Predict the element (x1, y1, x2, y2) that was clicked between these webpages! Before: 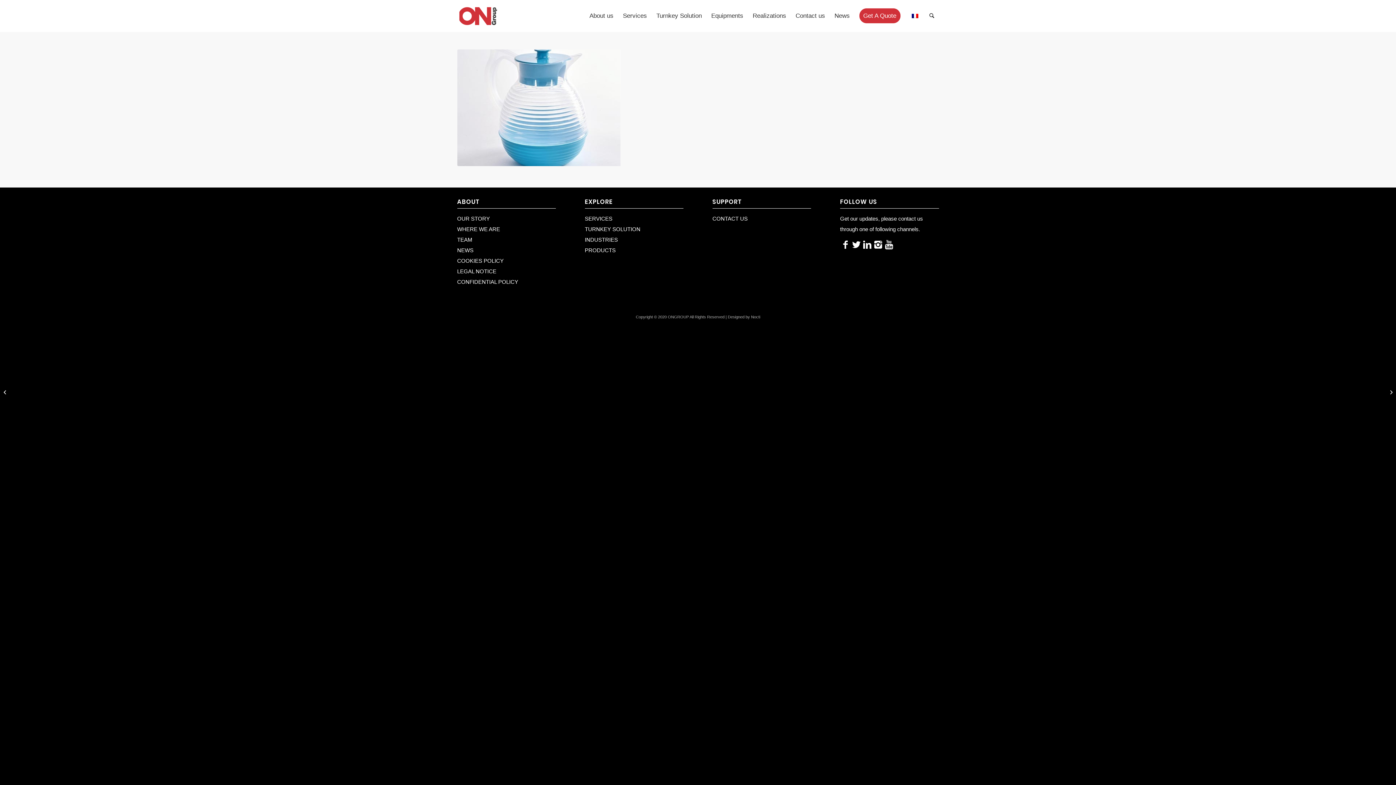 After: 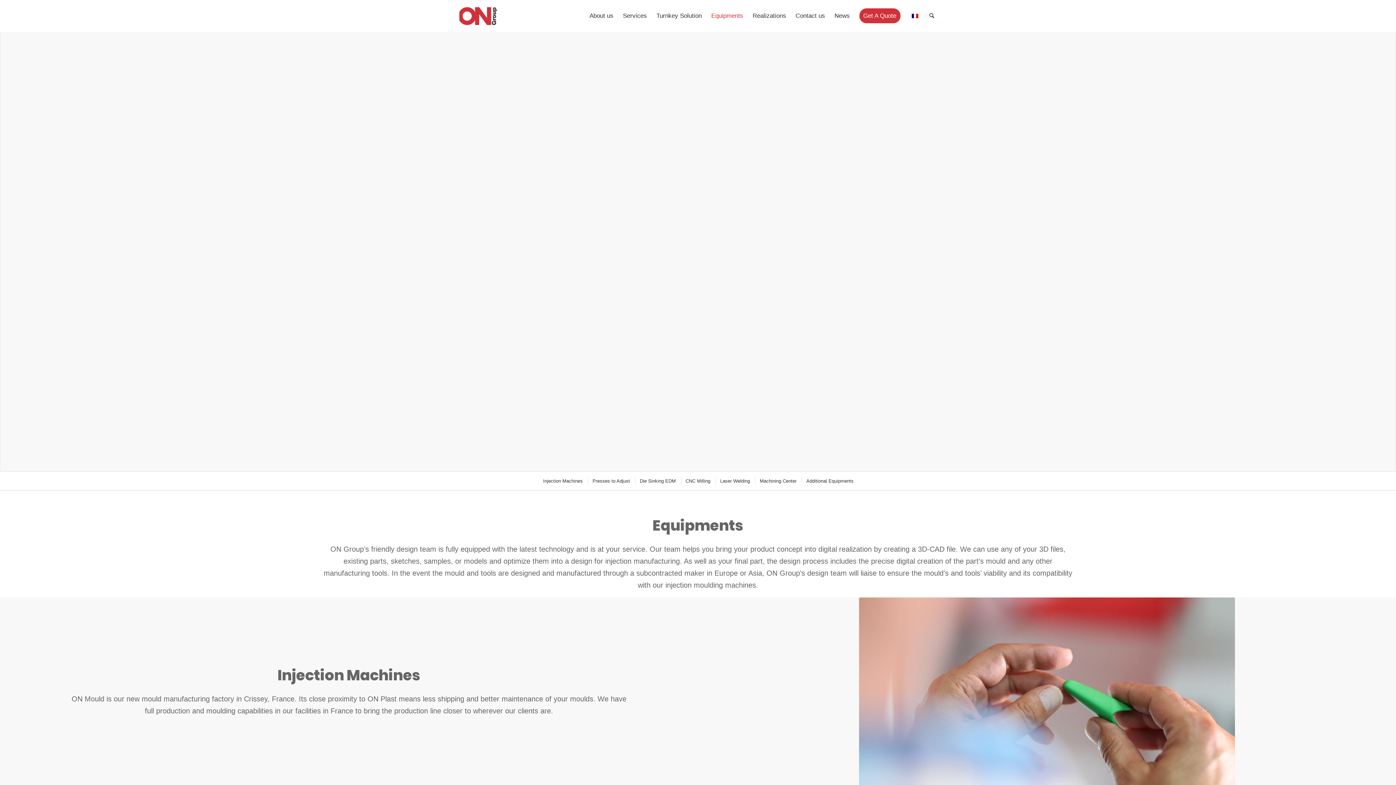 Action: label: Equipments bbox: (706, 0, 748, 32)